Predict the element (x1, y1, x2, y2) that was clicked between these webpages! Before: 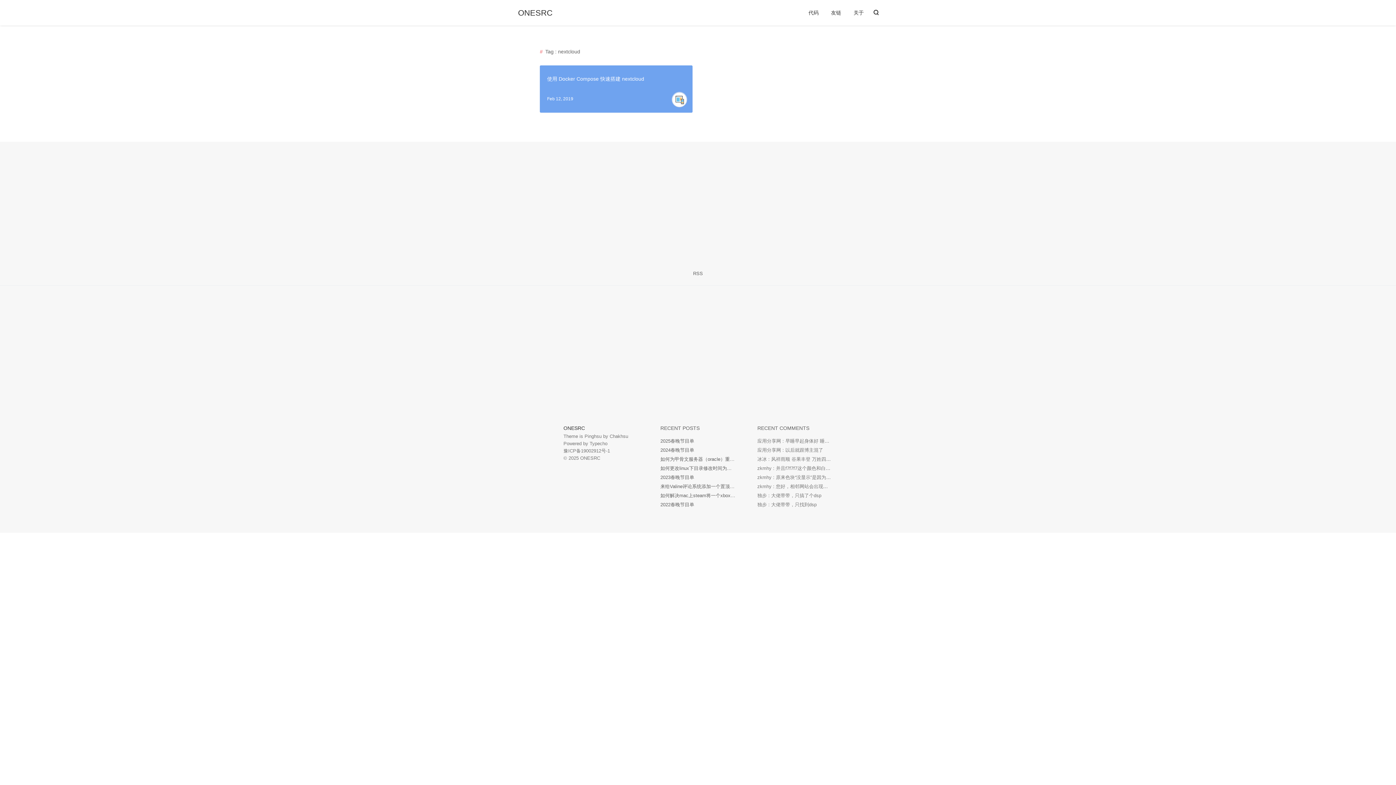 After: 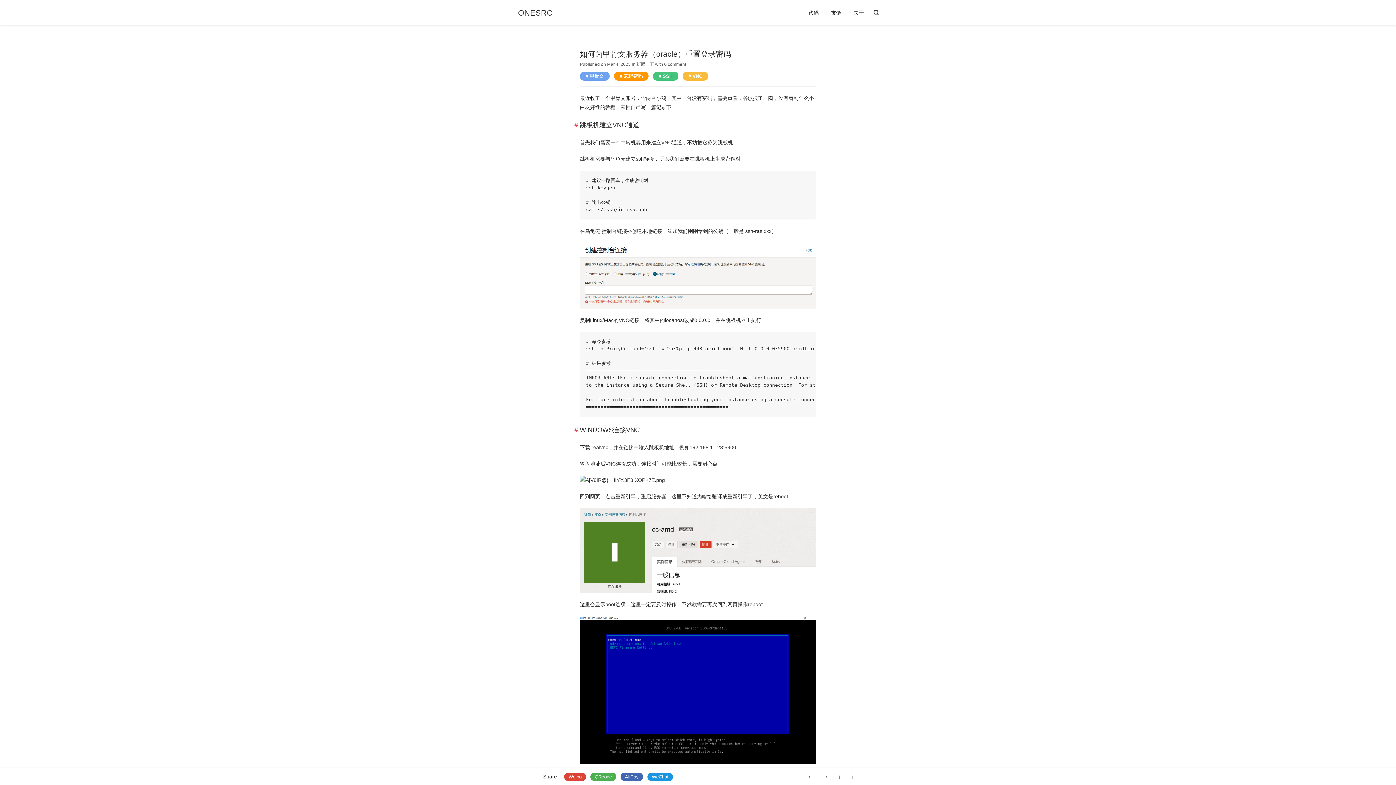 Action: bbox: (660, 456, 753, 462) label: 如何为甲骨文服务器（oracle）重置登录密码